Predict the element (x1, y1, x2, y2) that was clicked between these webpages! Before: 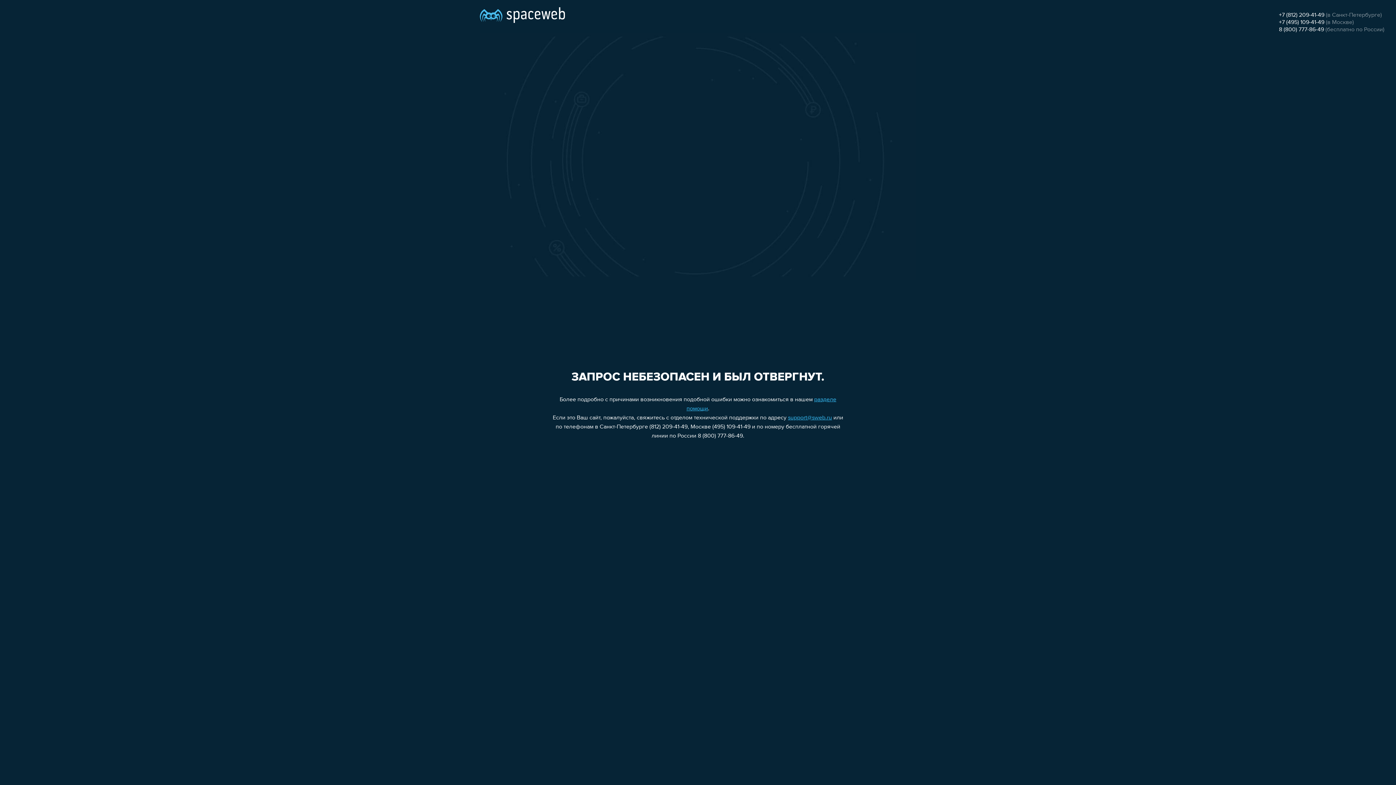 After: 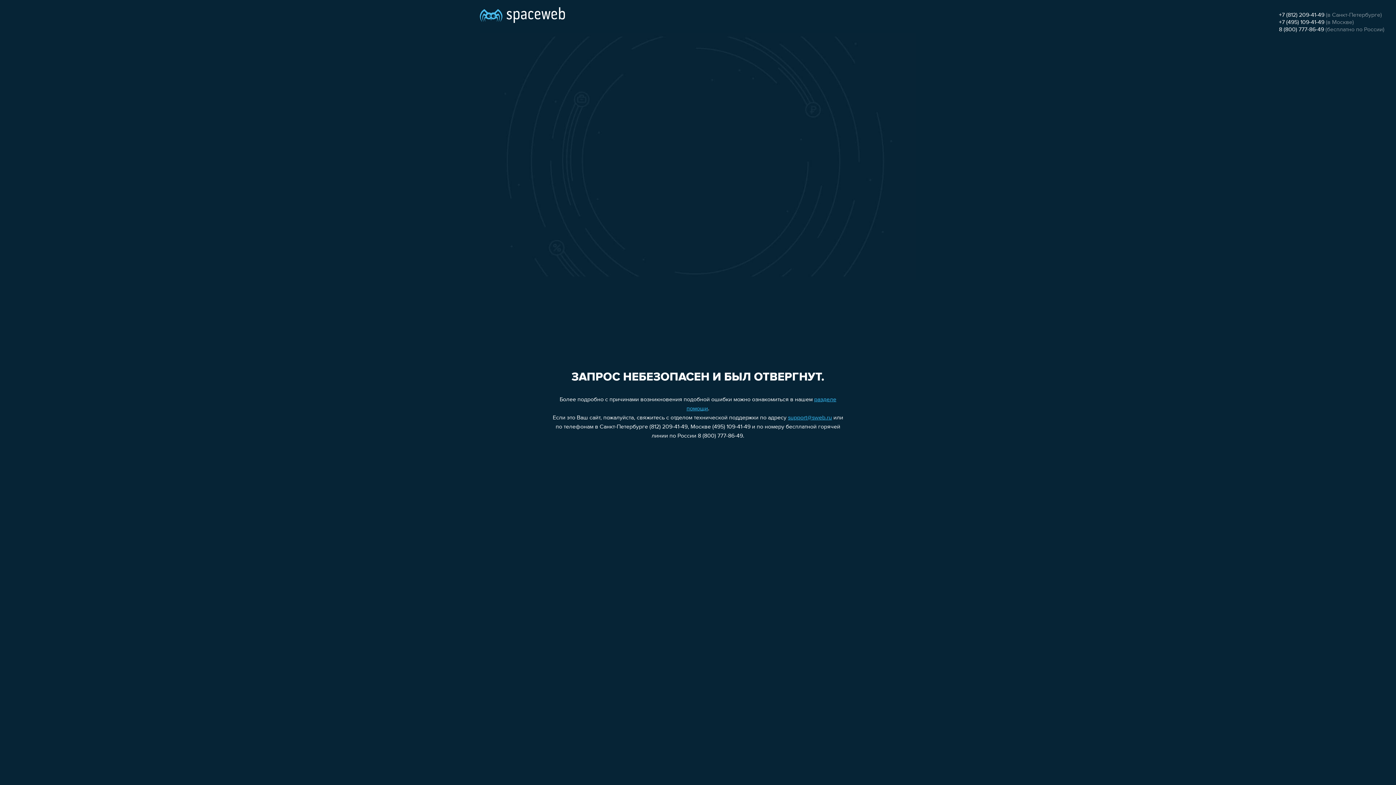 Action: bbox: (1279, 12, 1324, 18) label: +7 (812) 209-41-49